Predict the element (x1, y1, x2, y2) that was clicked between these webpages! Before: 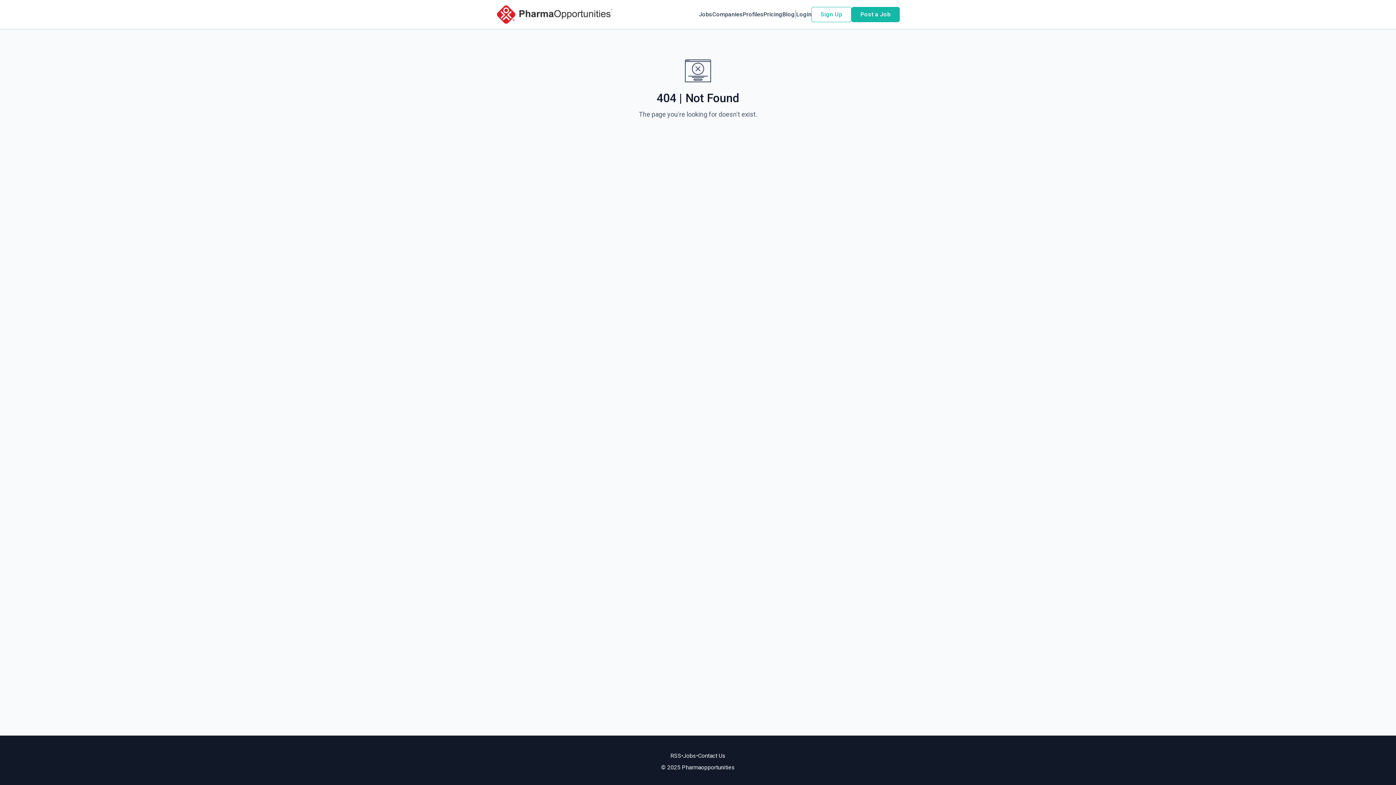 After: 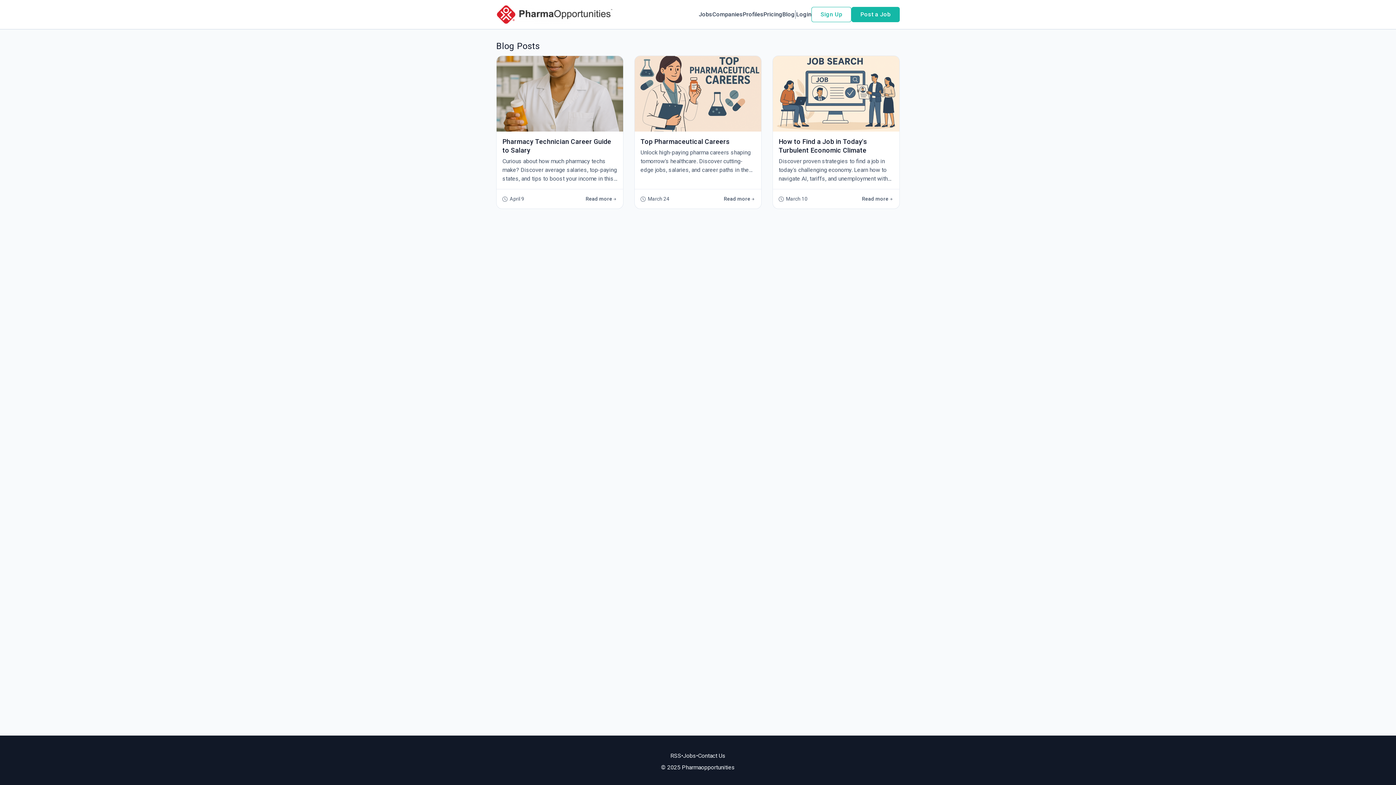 Action: bbox: (782, 10, 794, 18) label: Blog